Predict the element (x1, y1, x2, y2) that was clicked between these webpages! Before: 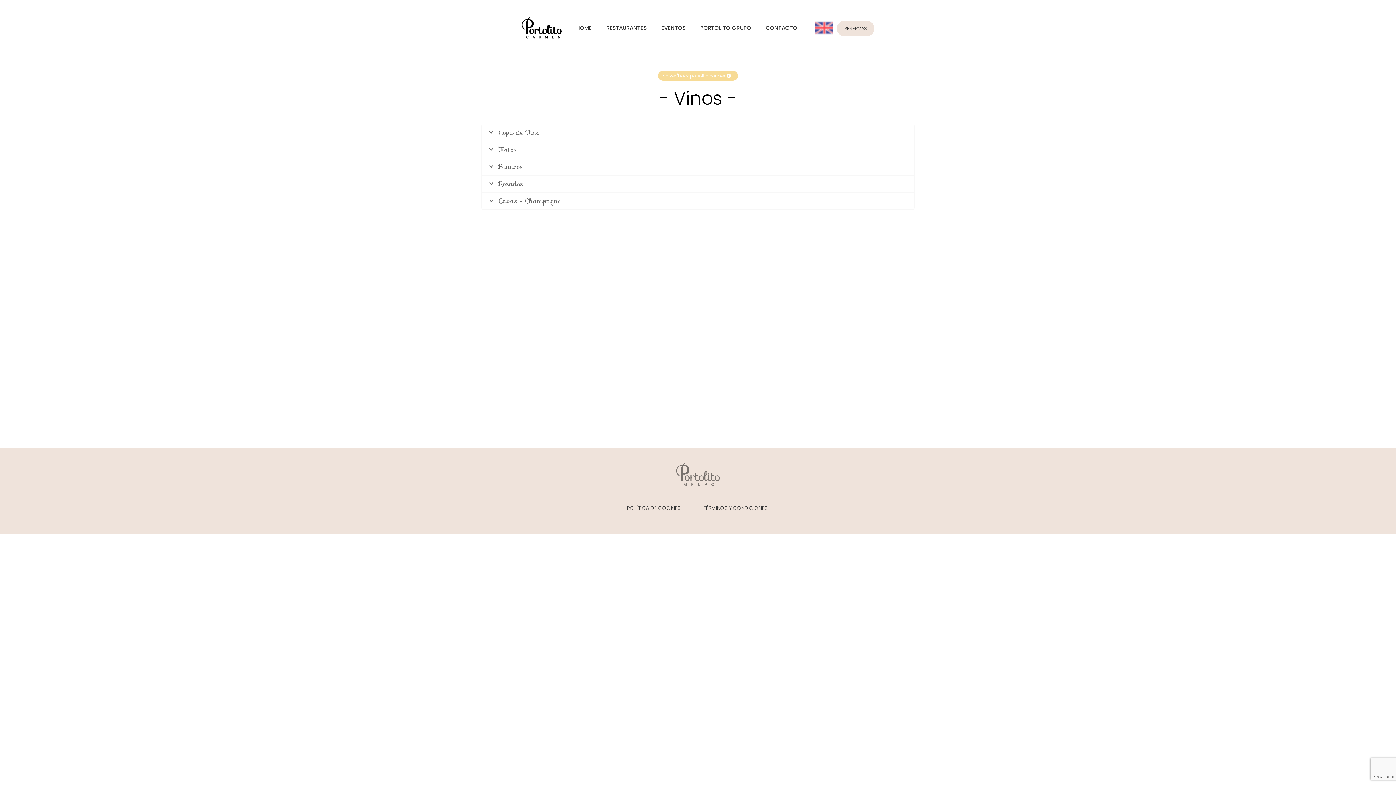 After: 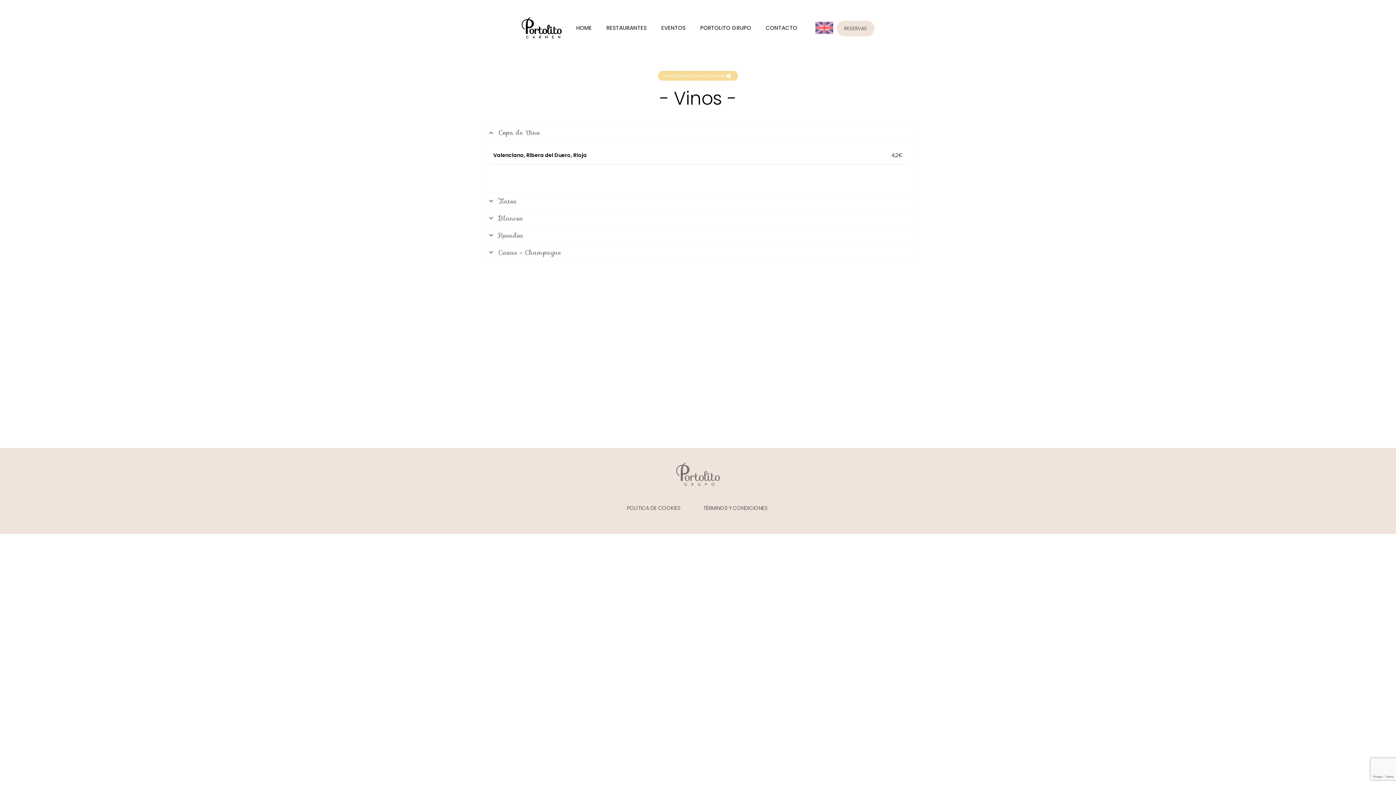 Action: bbox: (481, 124, 914, 141) label: Copa de Vino